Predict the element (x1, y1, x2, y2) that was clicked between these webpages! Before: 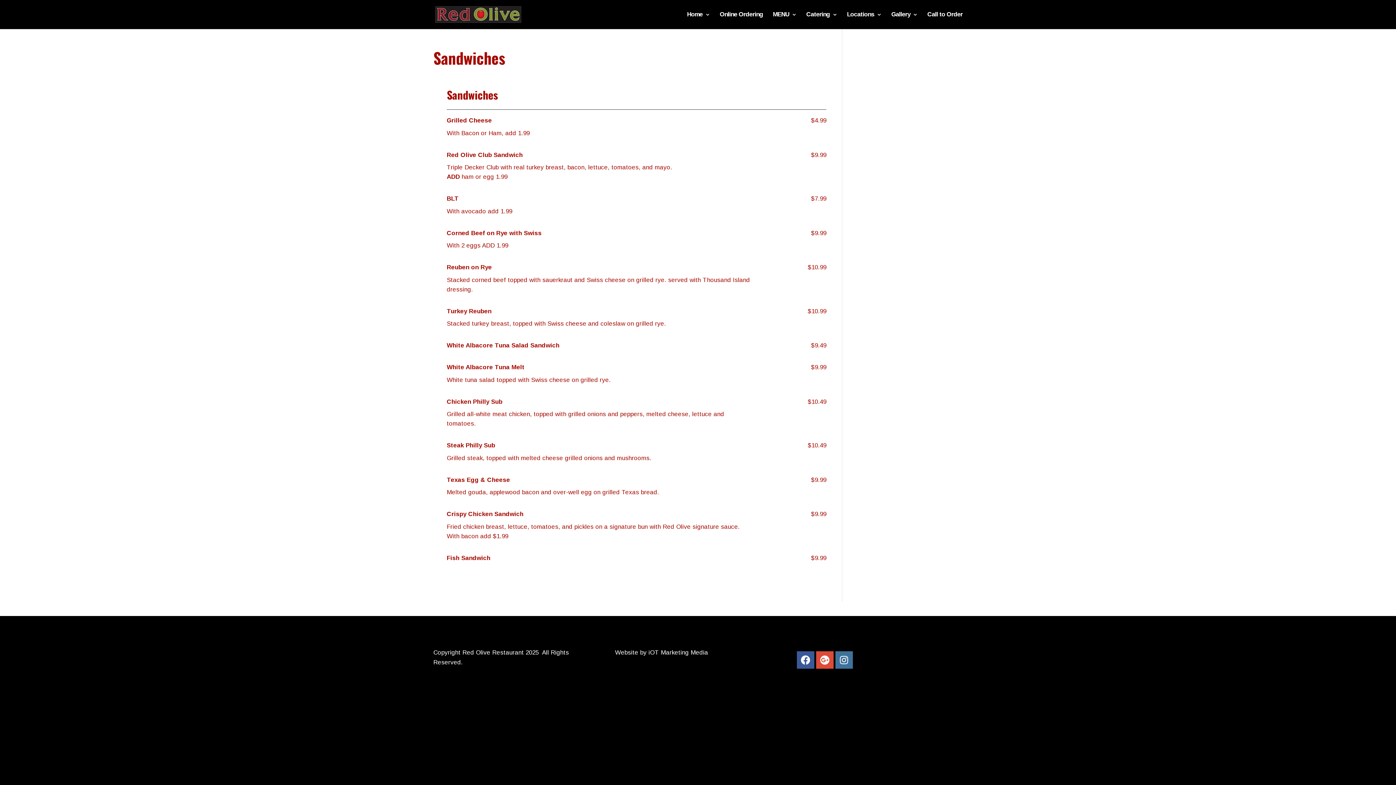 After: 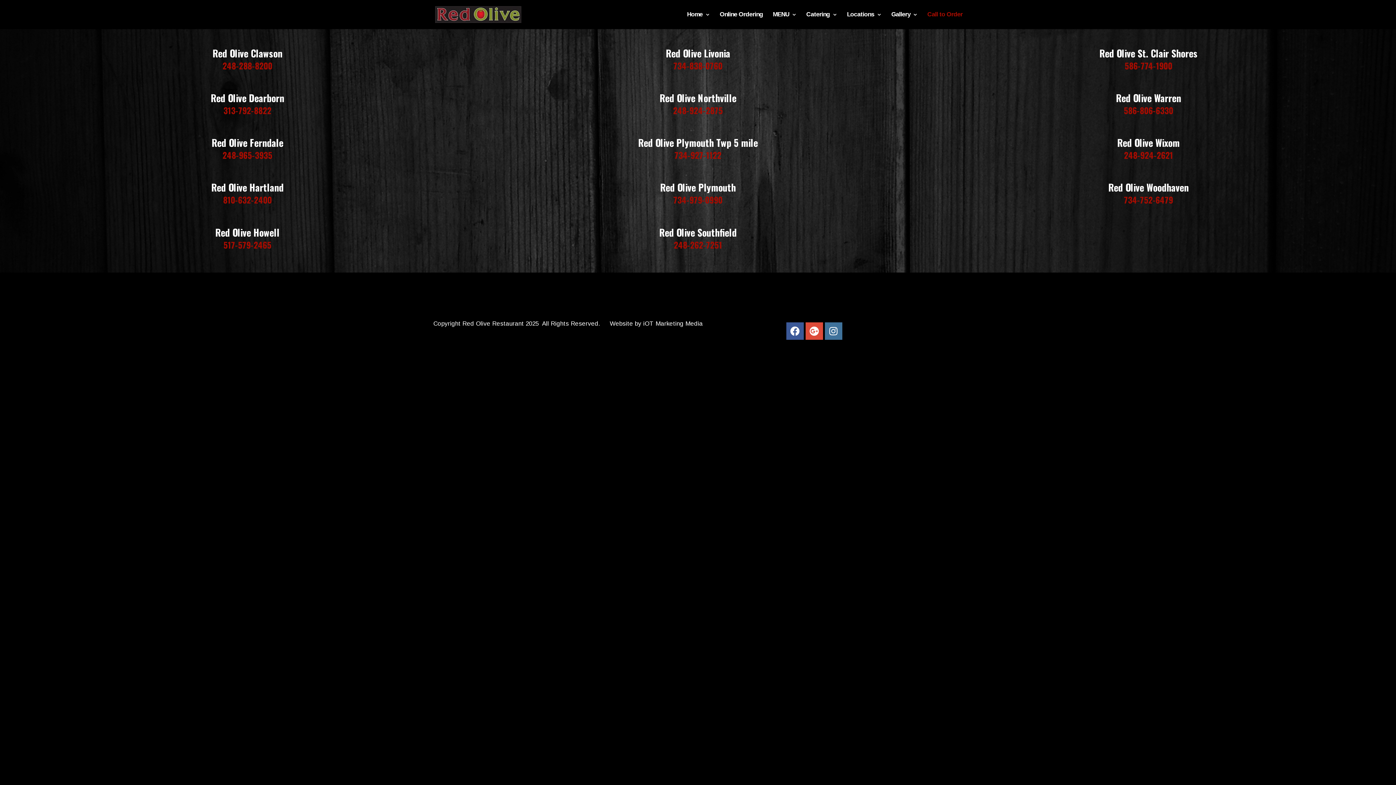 Action: label: Call to Order bbox: (927, 12, 962, 29)